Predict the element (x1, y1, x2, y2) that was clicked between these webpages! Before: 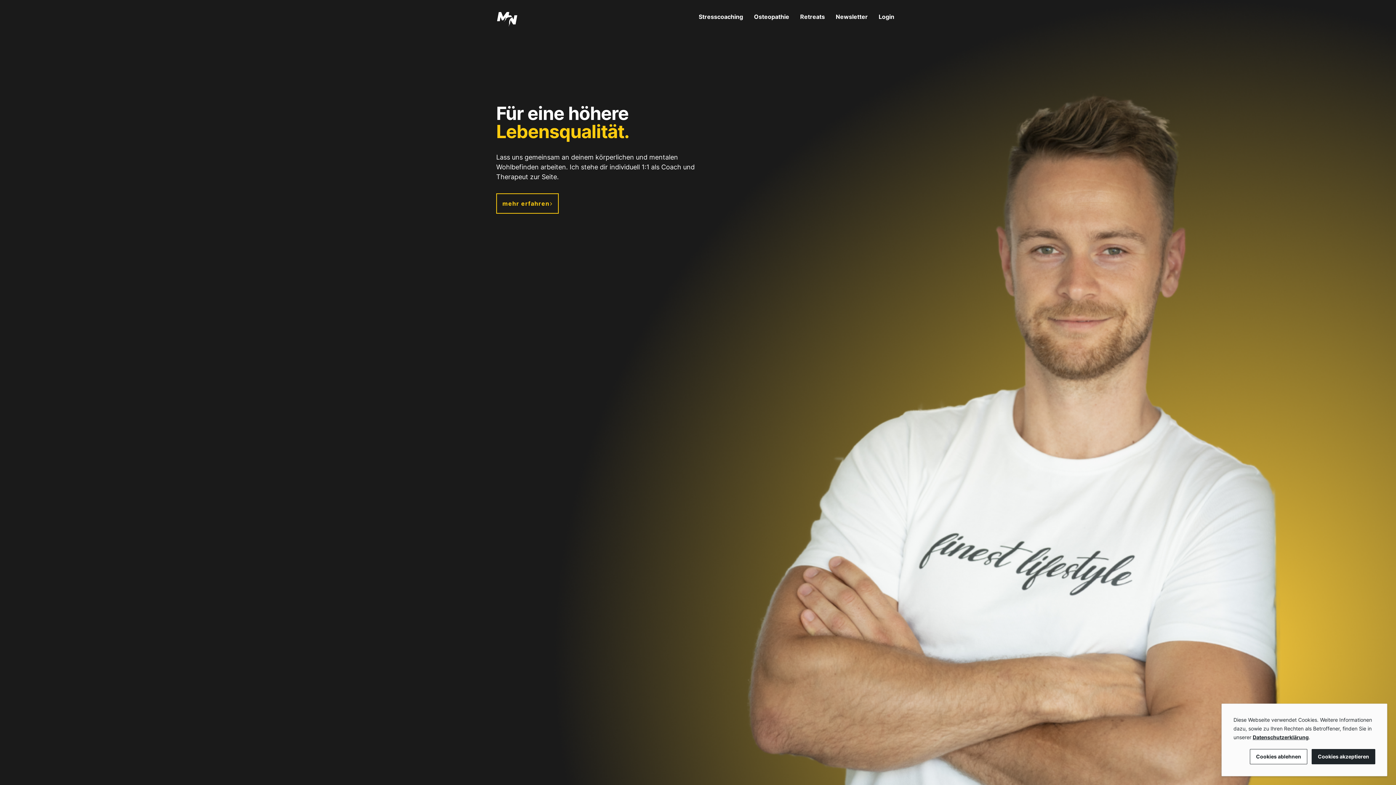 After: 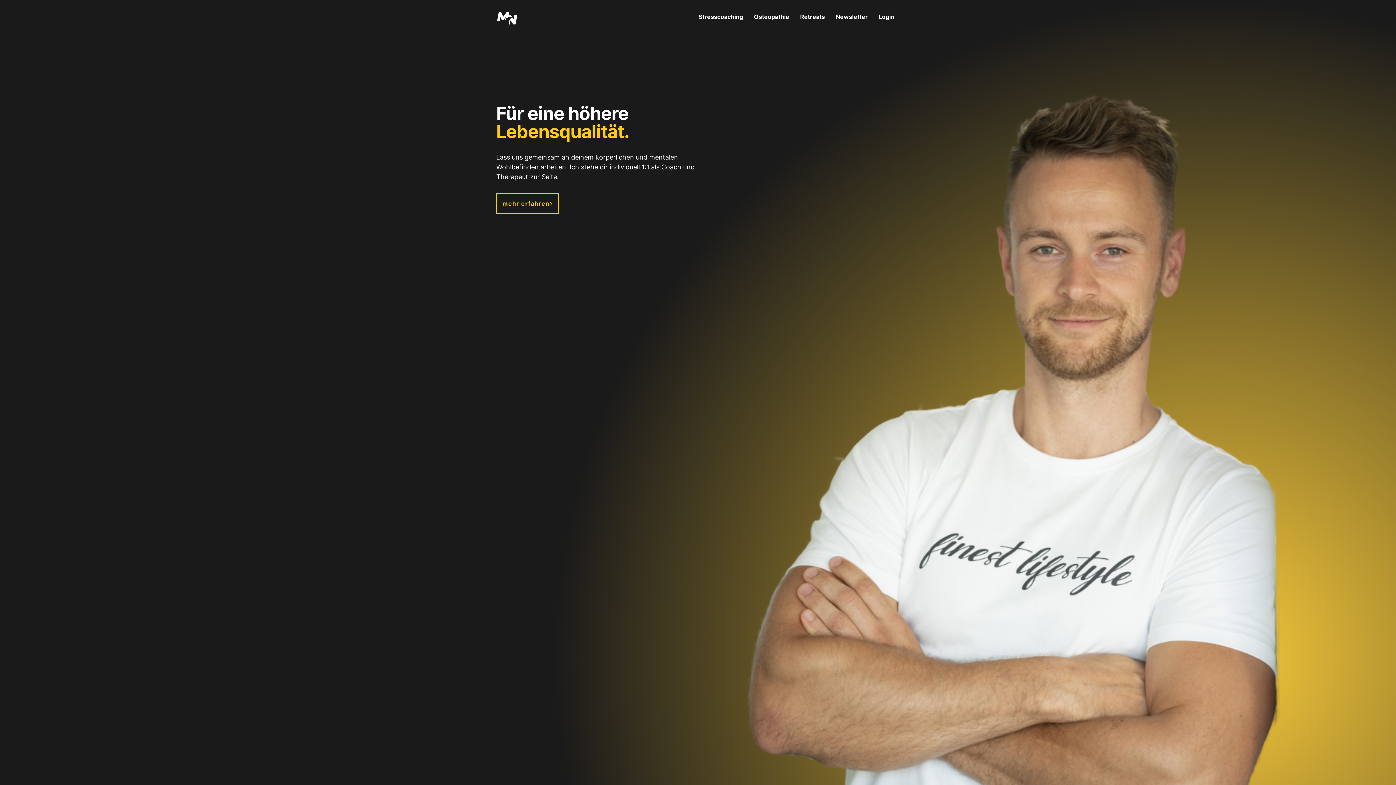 Action: label: Cookies akzeptieren bbox: (1312, 749, 1375, 764)